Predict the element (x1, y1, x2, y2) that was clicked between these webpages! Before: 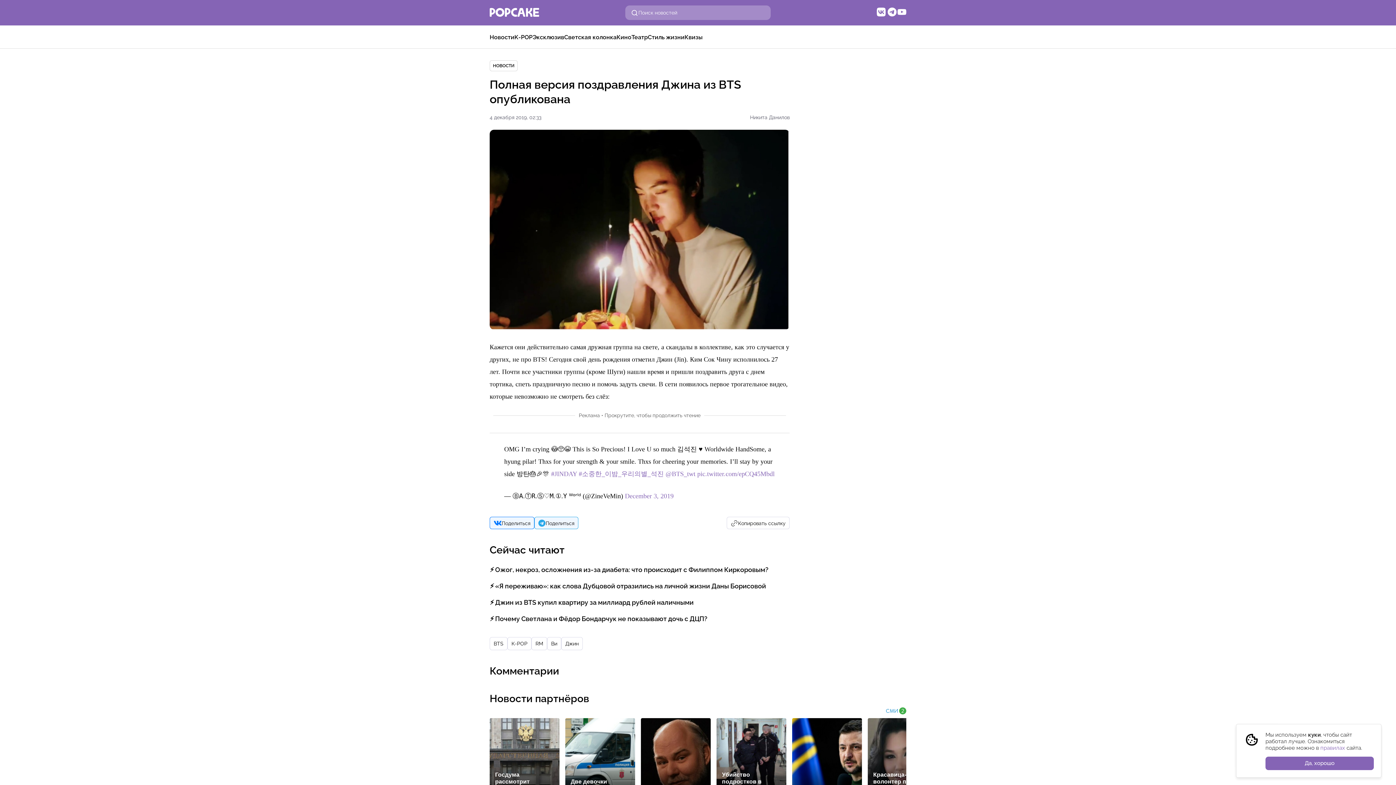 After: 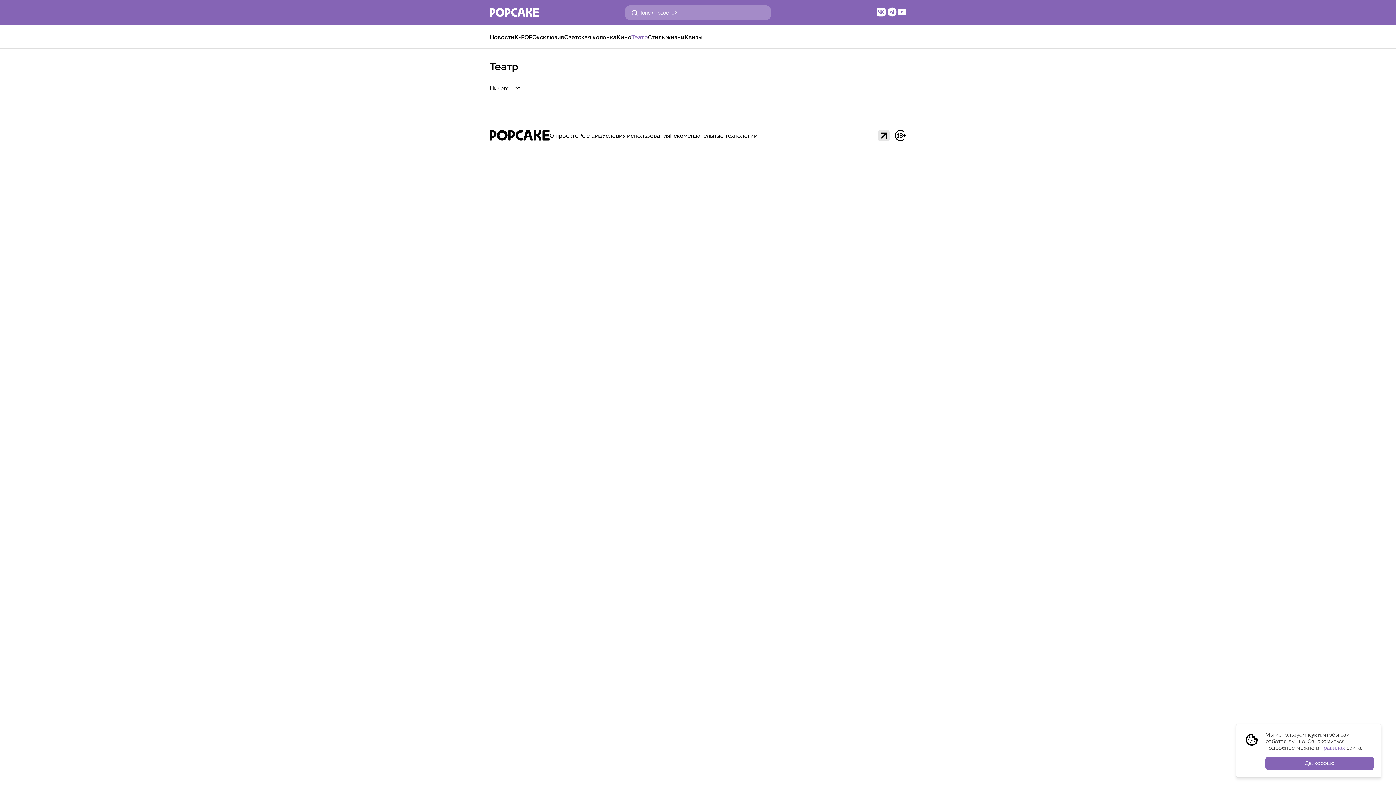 Action: bbox: (631, 33, 648, 40) label: Театр